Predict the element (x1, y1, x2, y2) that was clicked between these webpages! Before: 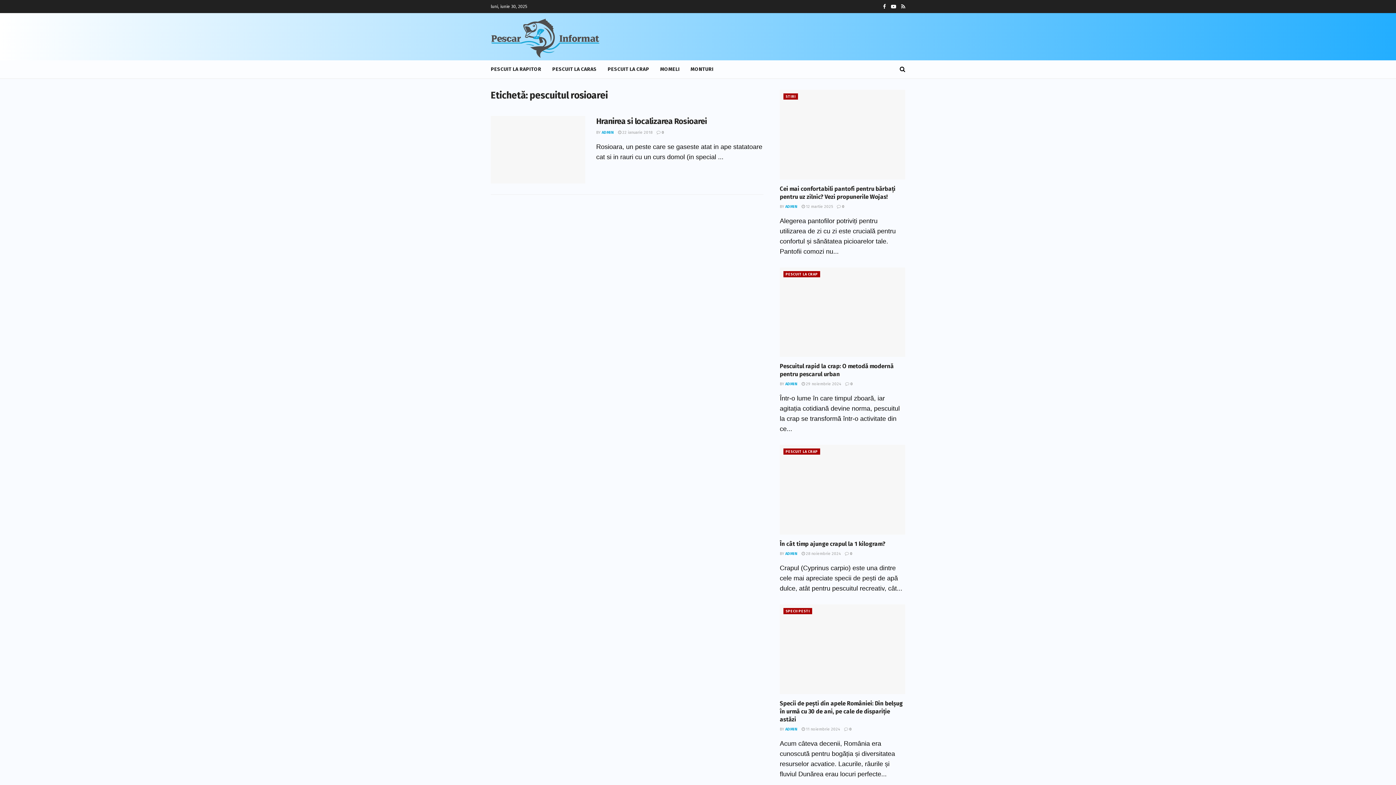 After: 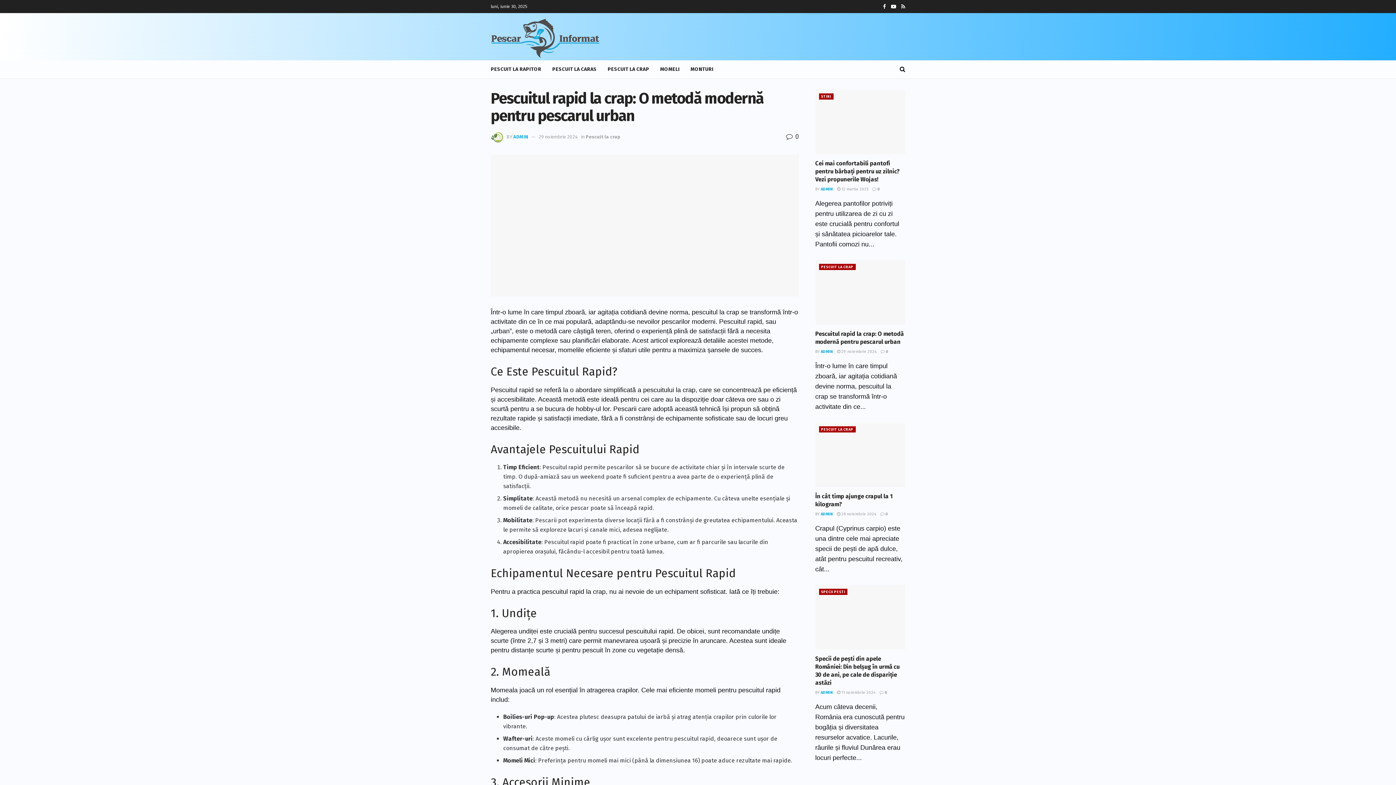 Action: bbox: (801, 381, 841, 386) label:  29 noiembrie 2024